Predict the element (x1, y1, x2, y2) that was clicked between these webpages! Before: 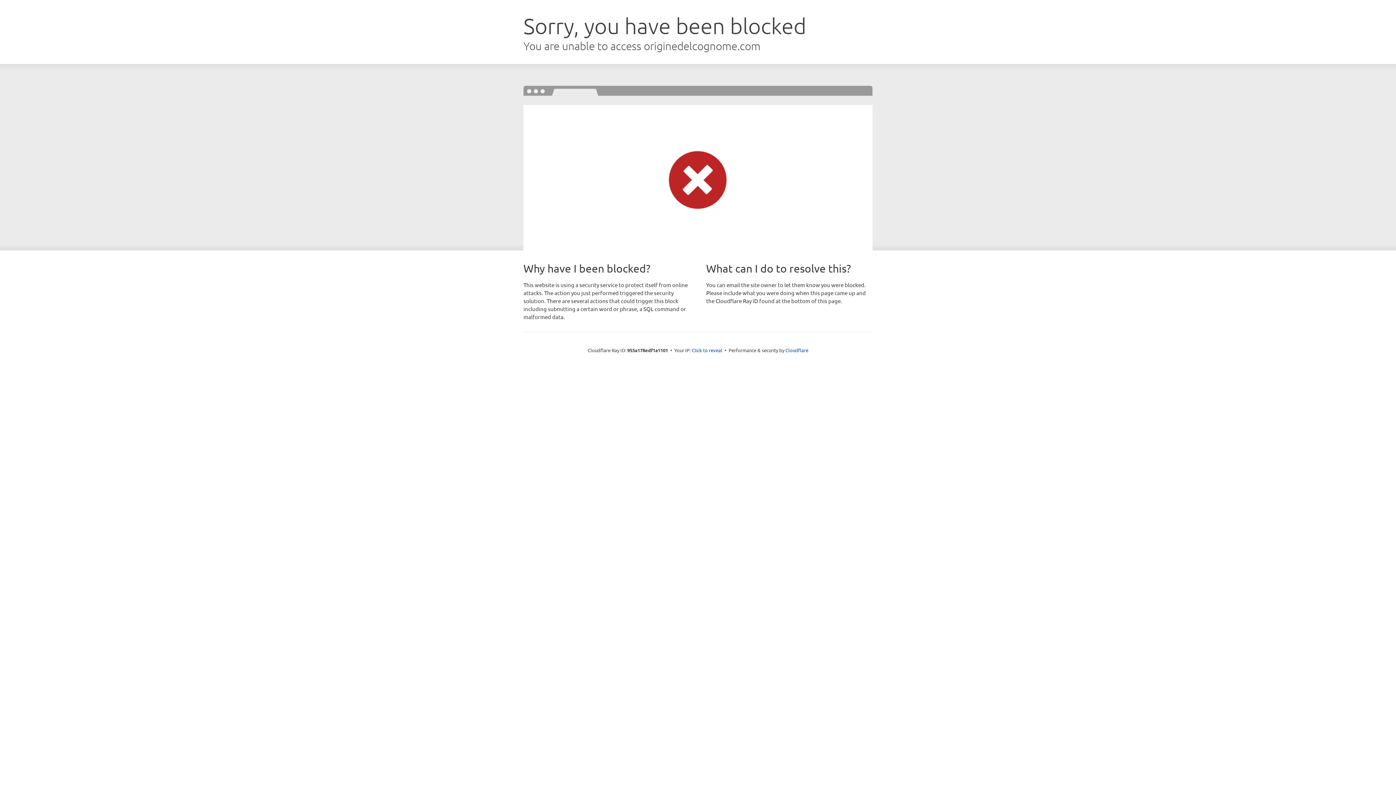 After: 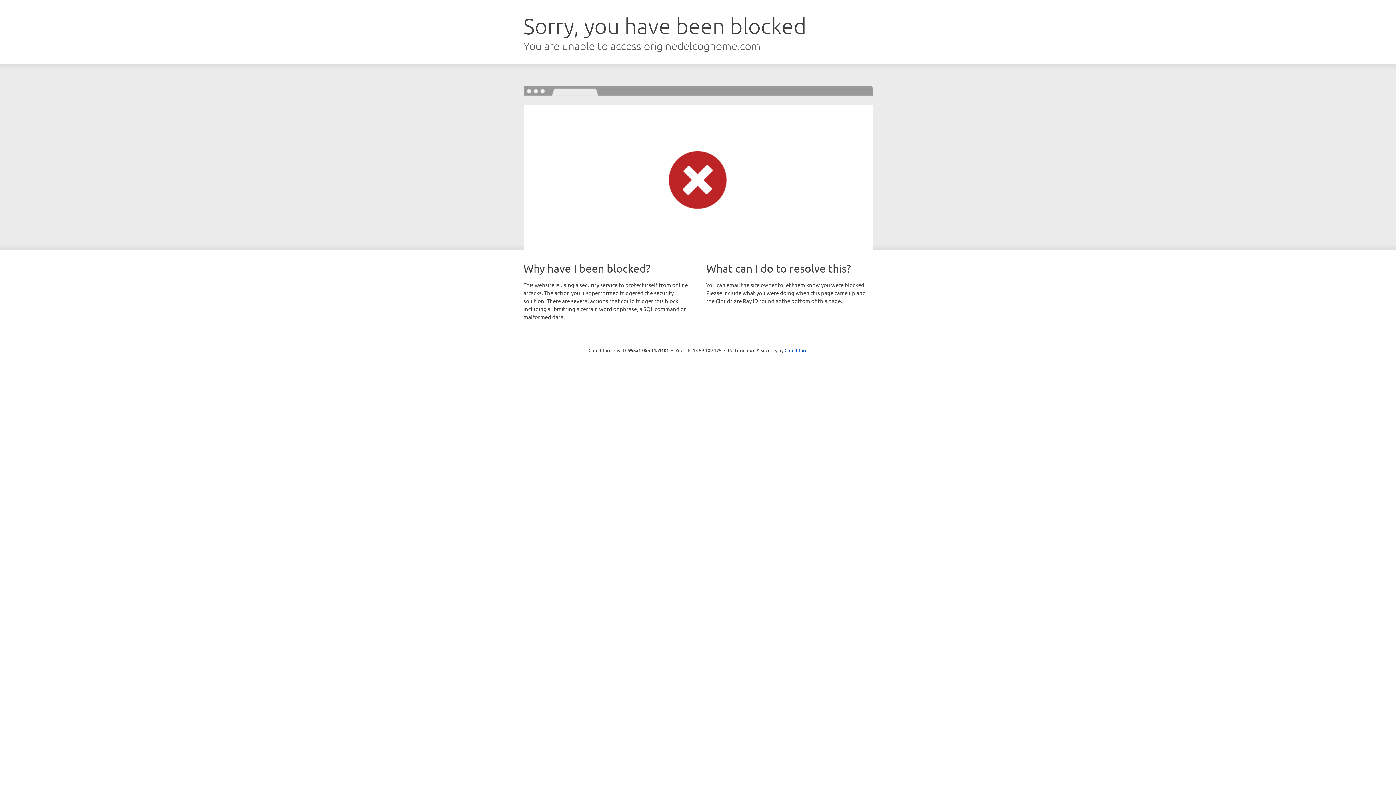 Action: label: Click to reveal bbox: (692, 346, 722, 353)